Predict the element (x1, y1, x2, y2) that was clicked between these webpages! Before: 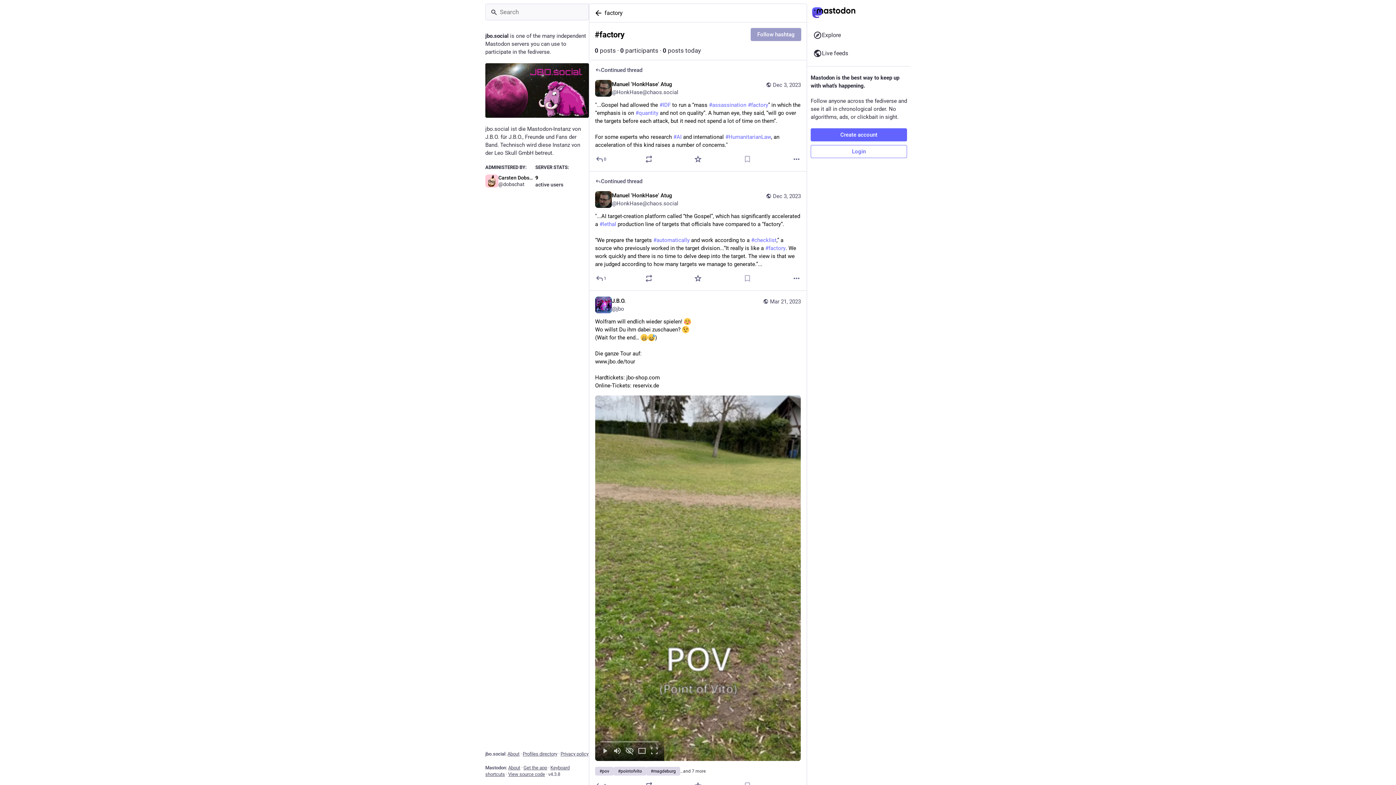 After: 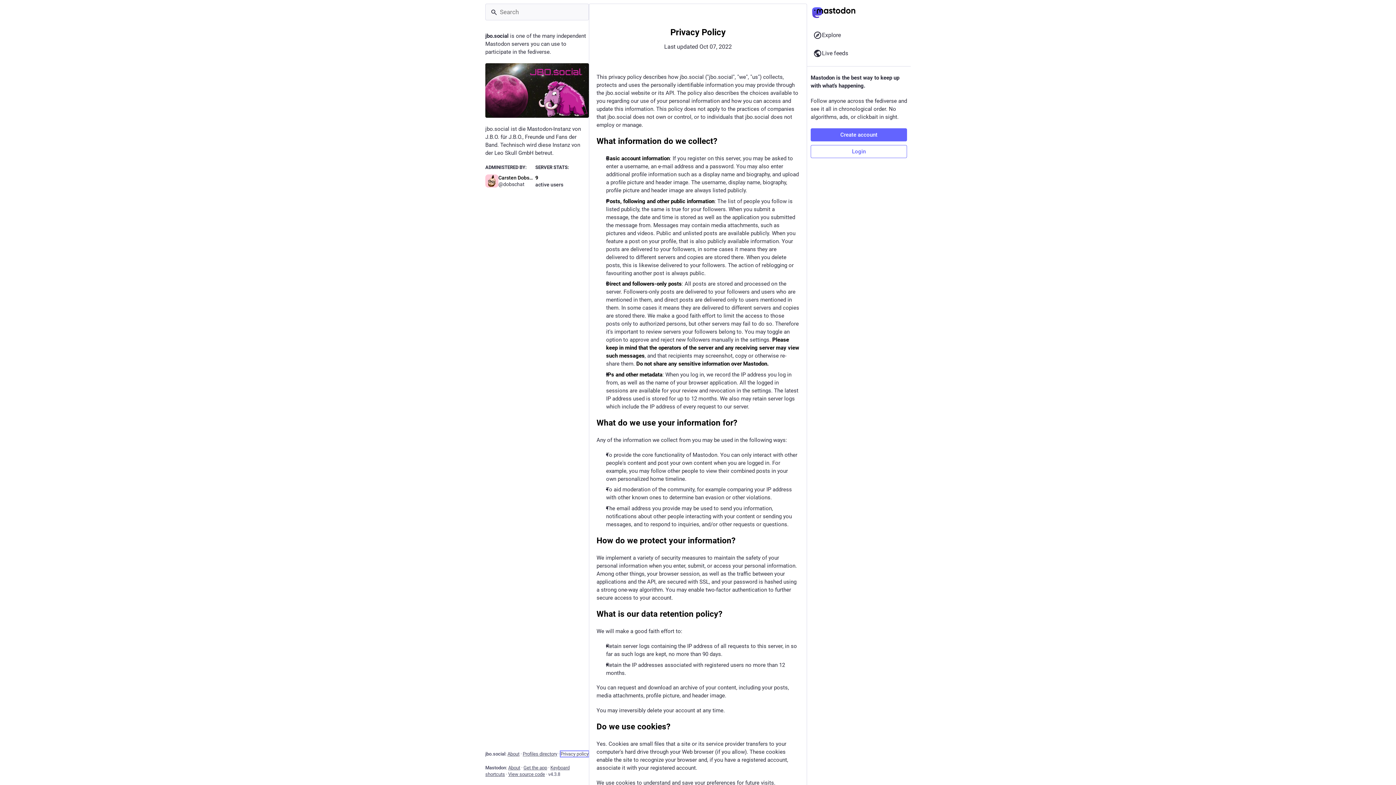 Action: label: Privacy policy bbox: (560, 751, 588, 757)